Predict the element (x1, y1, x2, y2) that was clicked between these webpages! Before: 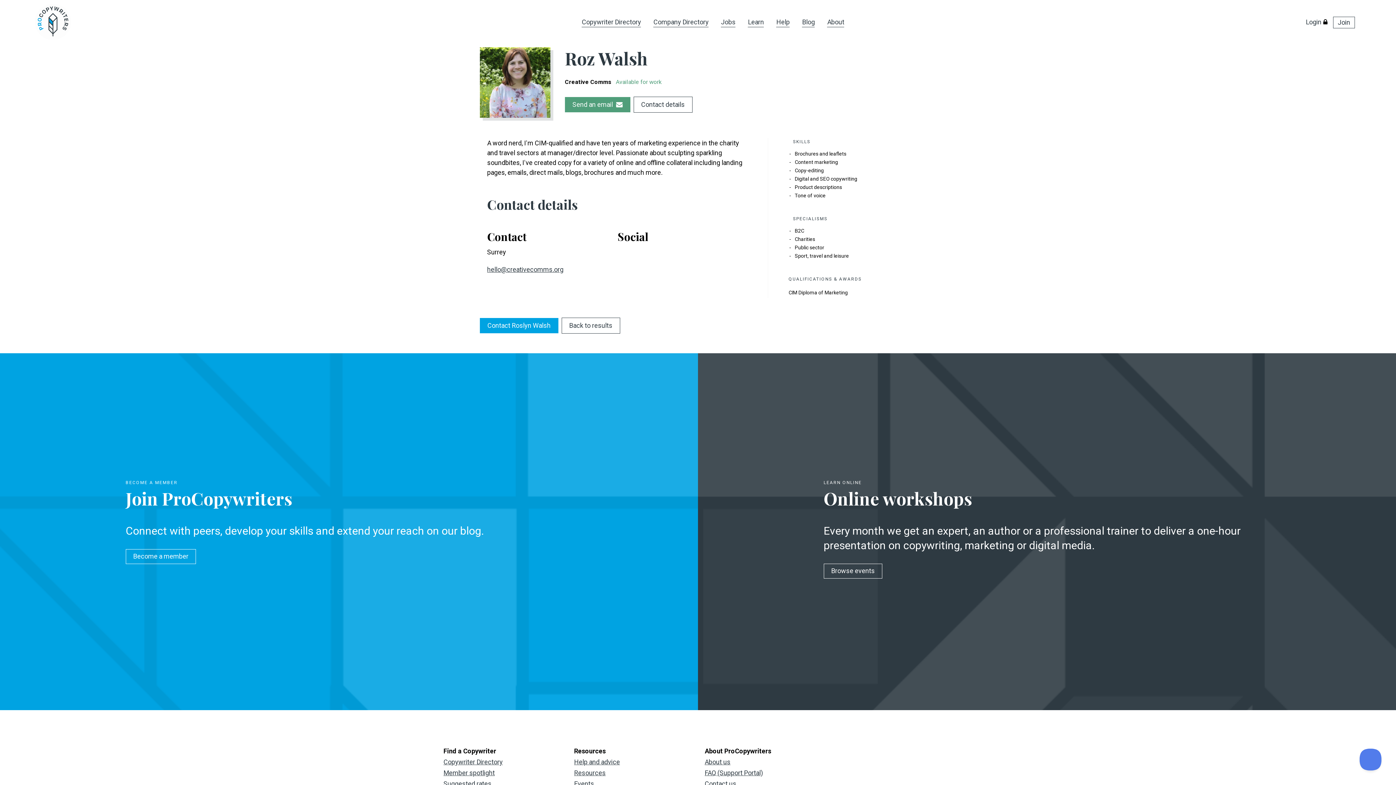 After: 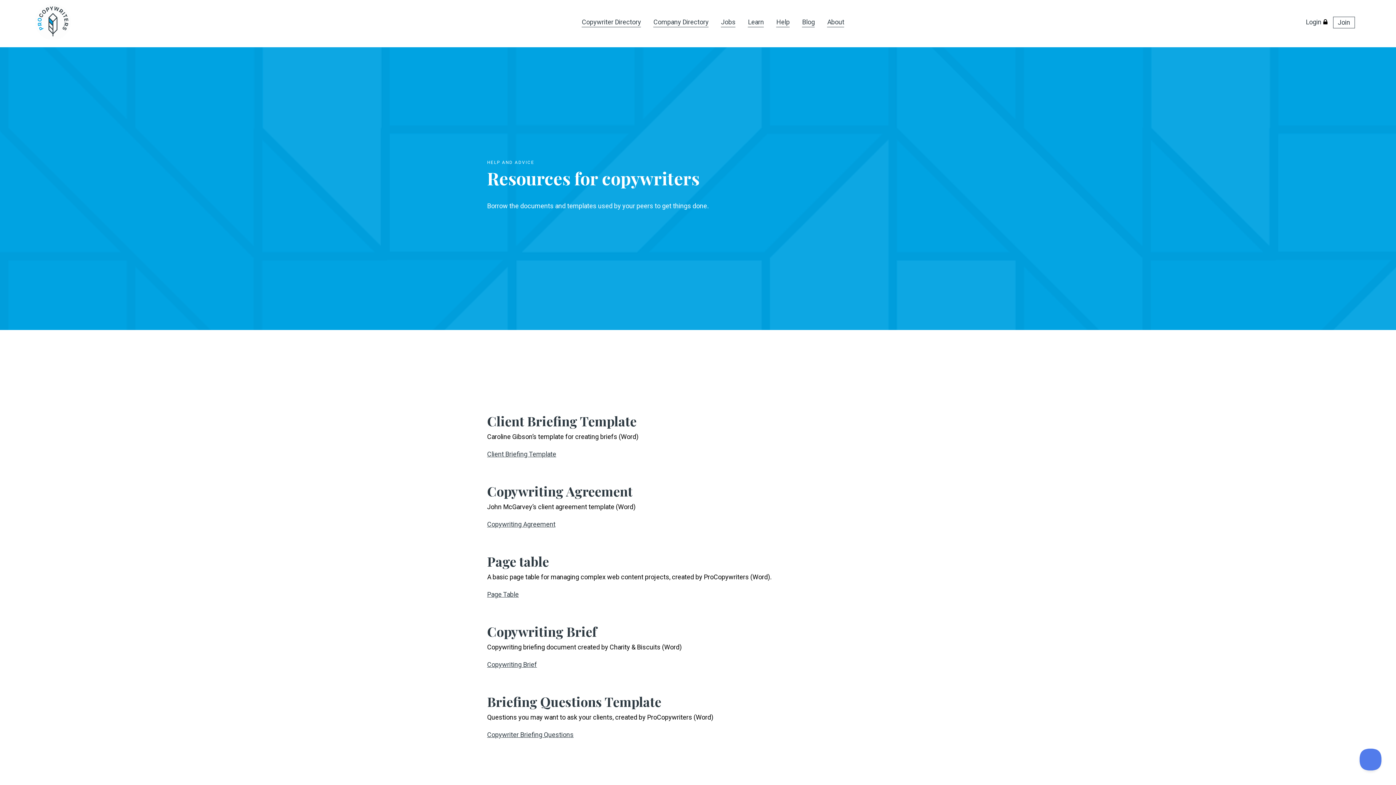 Action: bbox: (574, 767, 691, 778) label: Resources